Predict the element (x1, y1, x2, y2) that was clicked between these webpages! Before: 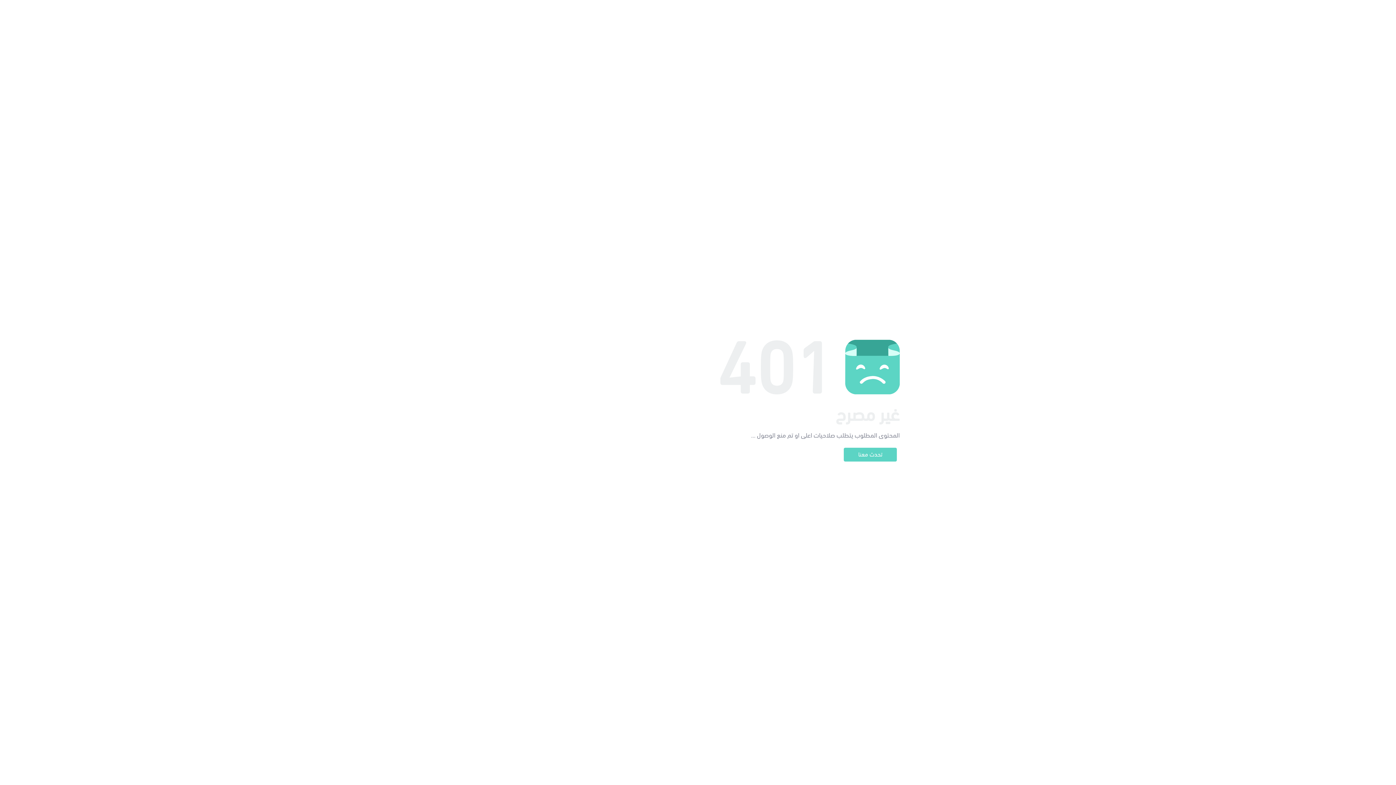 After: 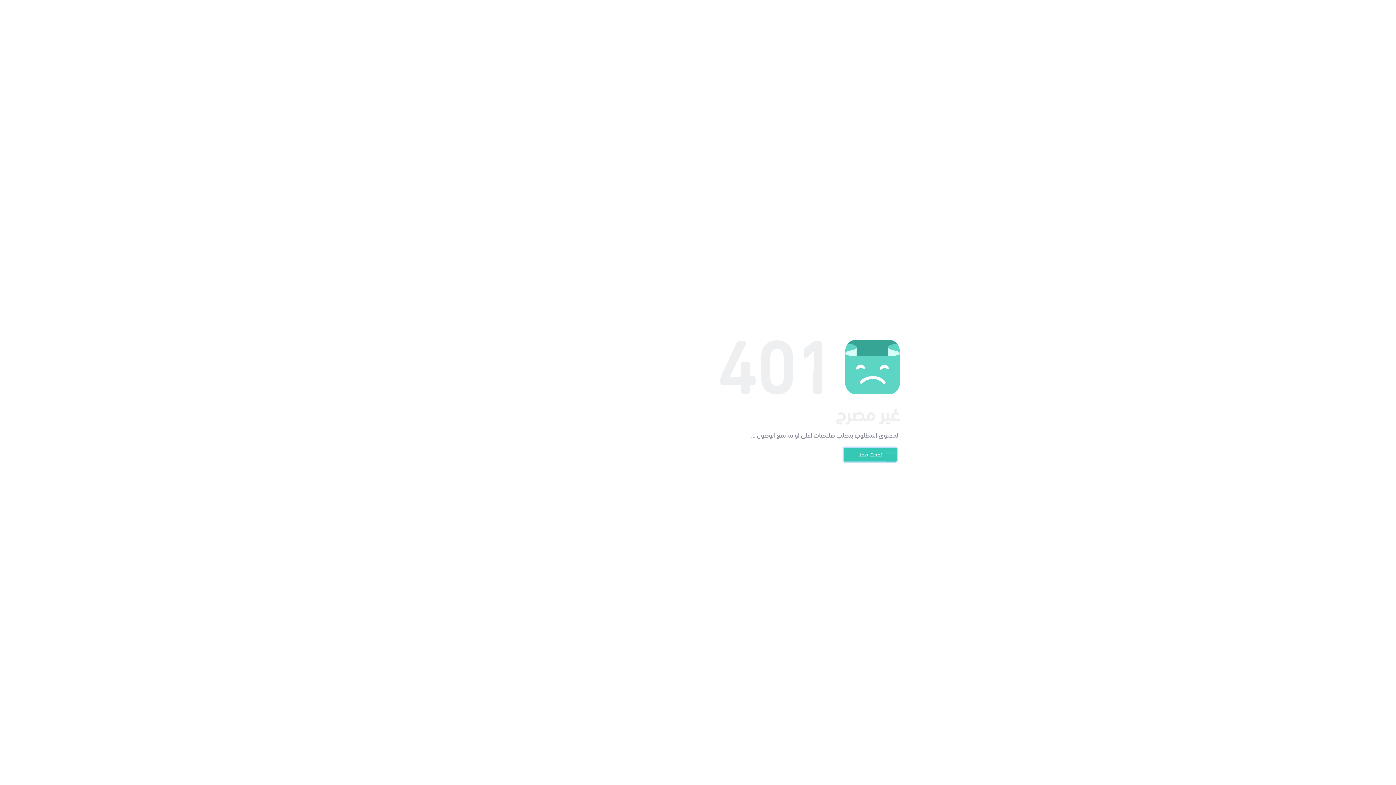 Action: bbox: (844, 448, 897, 461) label: تحدث معنا